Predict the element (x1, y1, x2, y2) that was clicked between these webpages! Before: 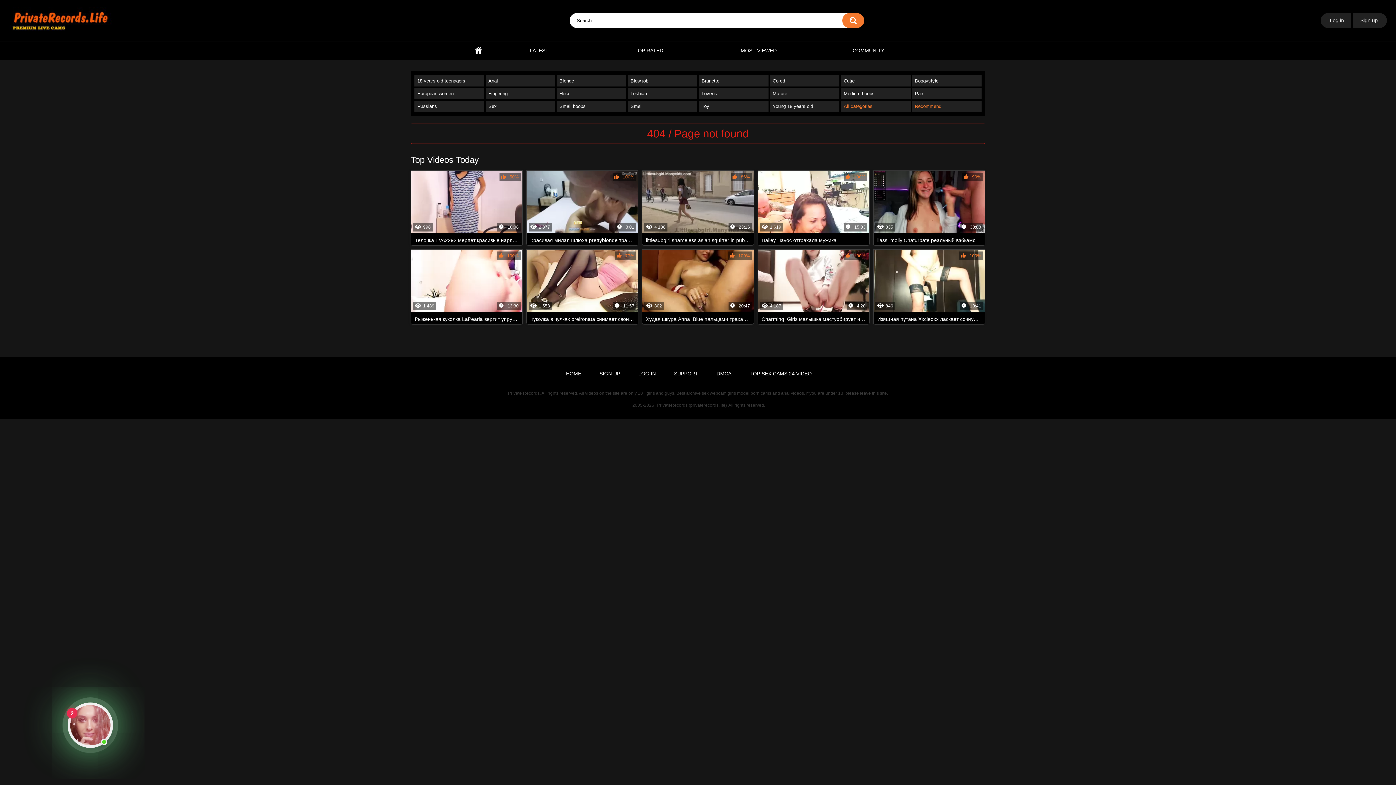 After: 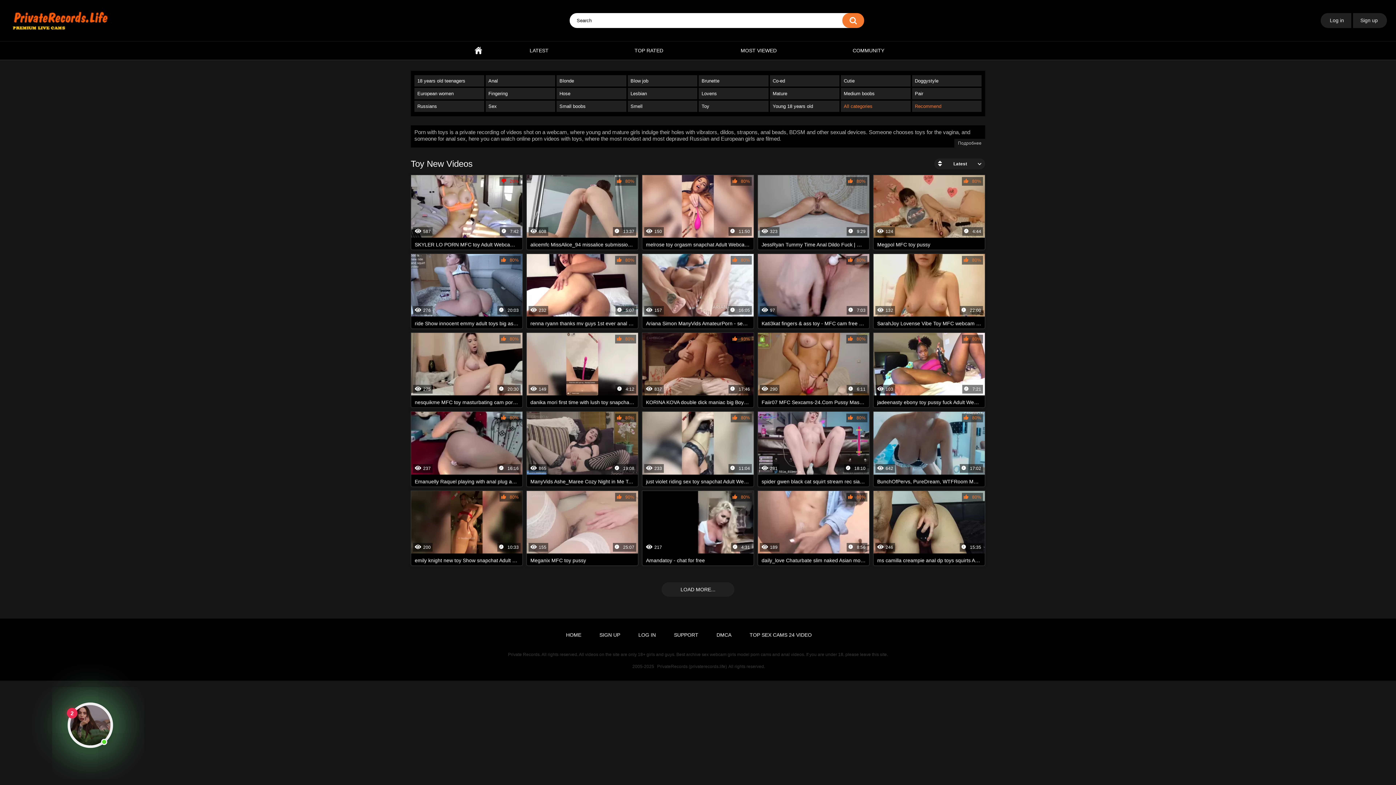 Action: bbox: (698, 100, 768, 112) label: Toy